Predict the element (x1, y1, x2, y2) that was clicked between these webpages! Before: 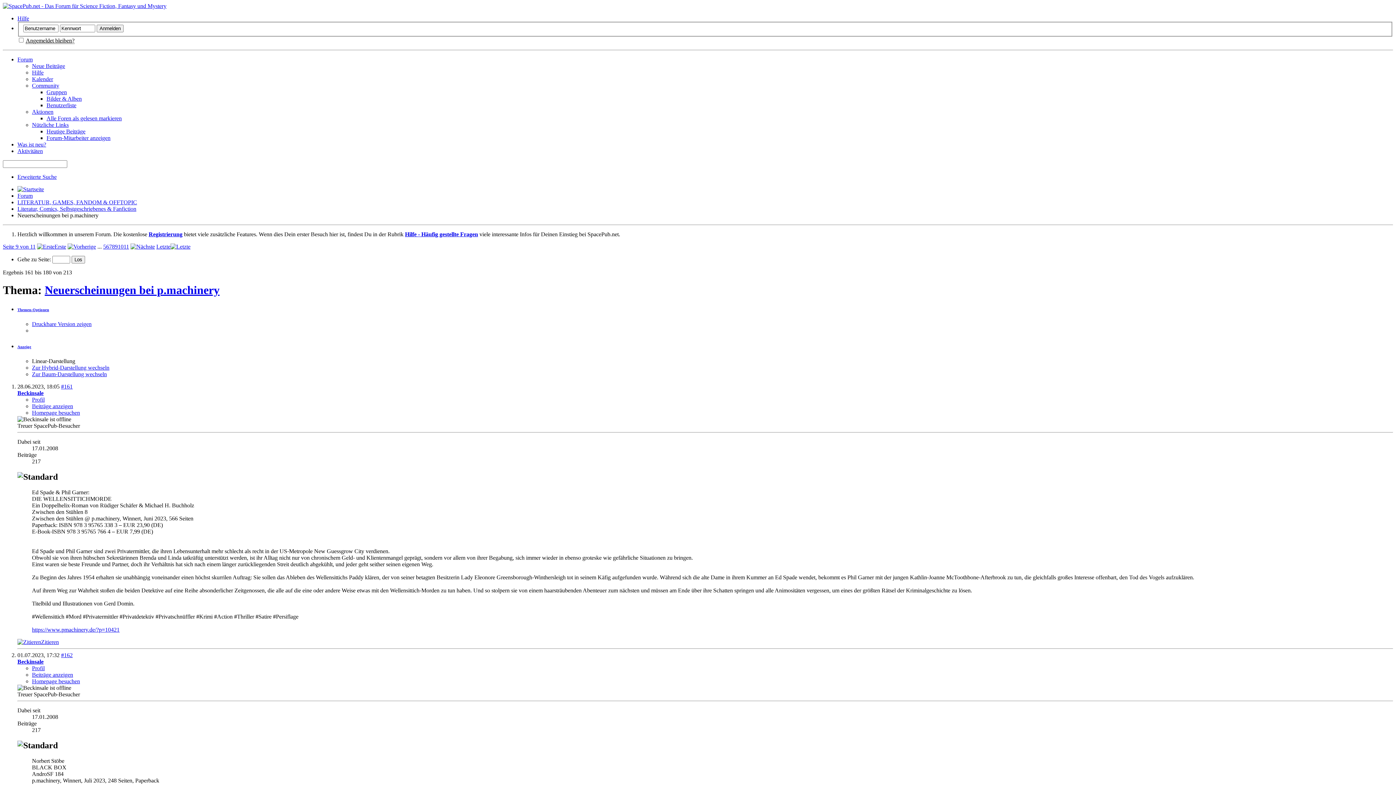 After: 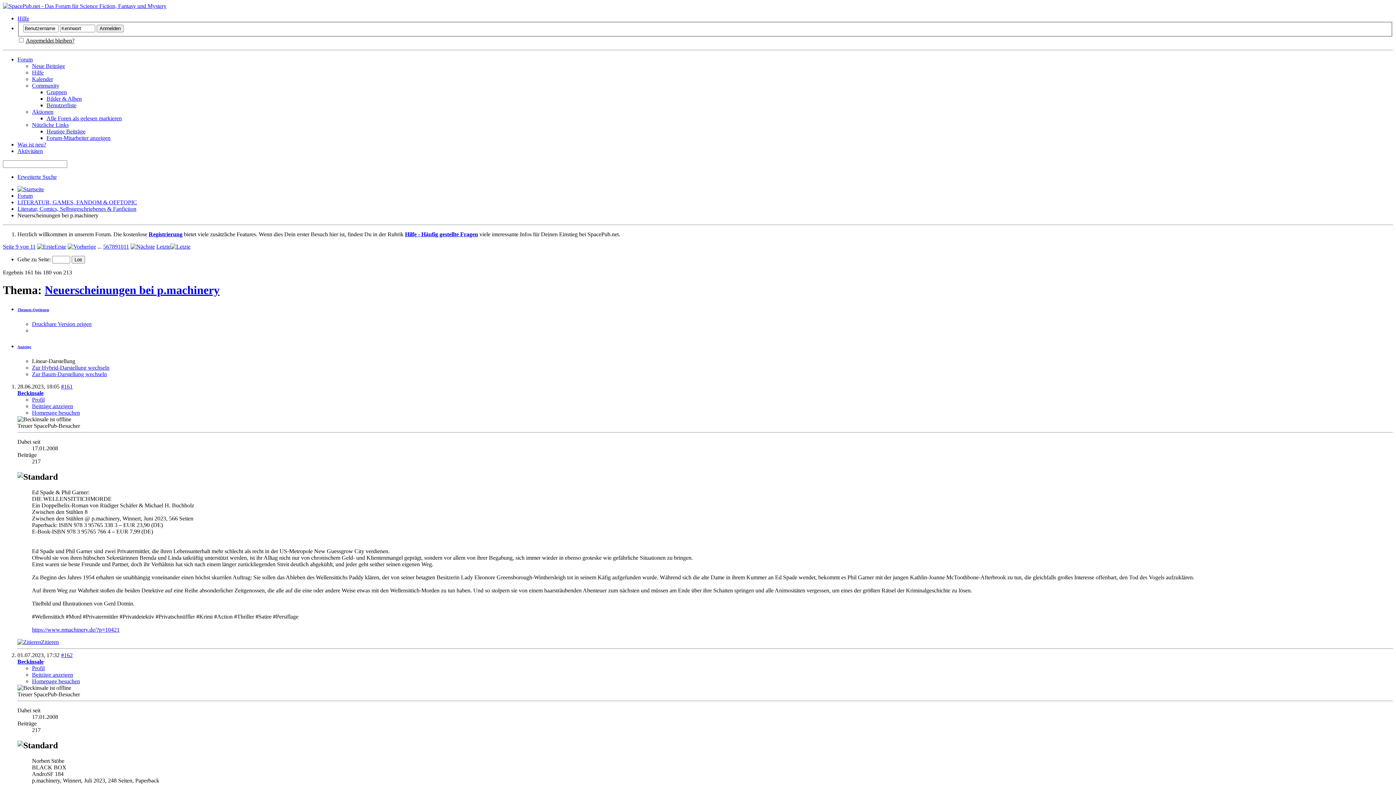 Action: label: https://www.pmachinery.de/?p=10421 bbox: (32, 626, 119, 632)